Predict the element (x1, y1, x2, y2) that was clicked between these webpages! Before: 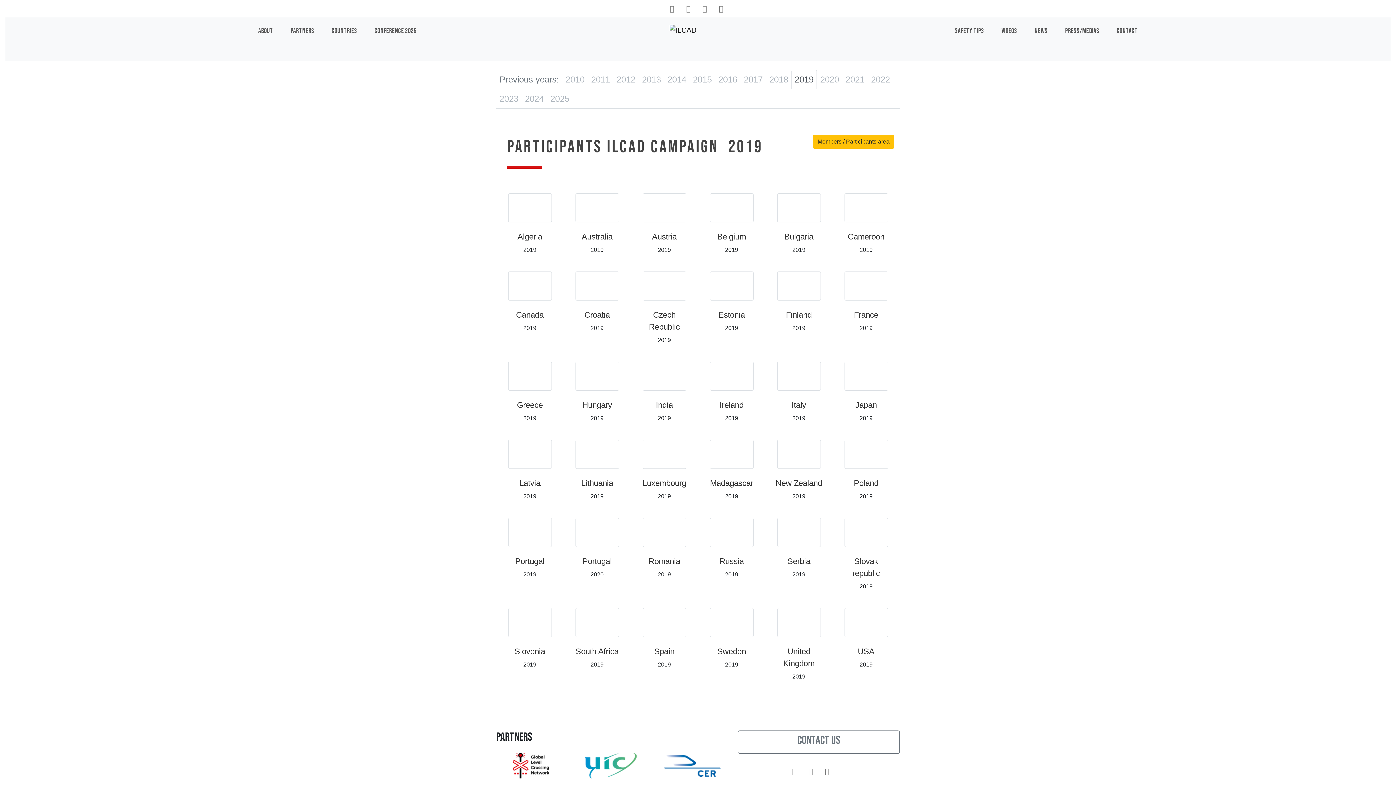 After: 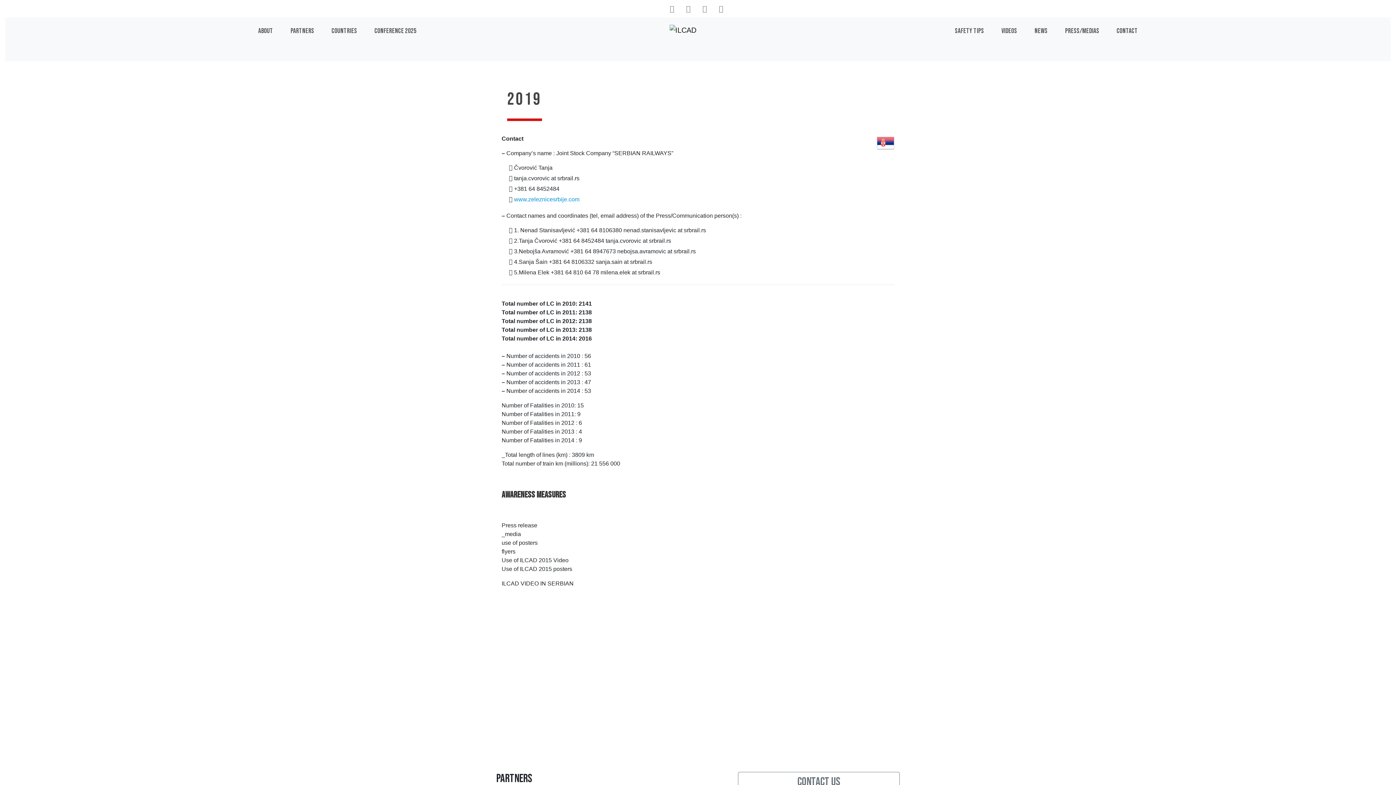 Action: label: Serbia bbox: (770, 552, 827, 570)